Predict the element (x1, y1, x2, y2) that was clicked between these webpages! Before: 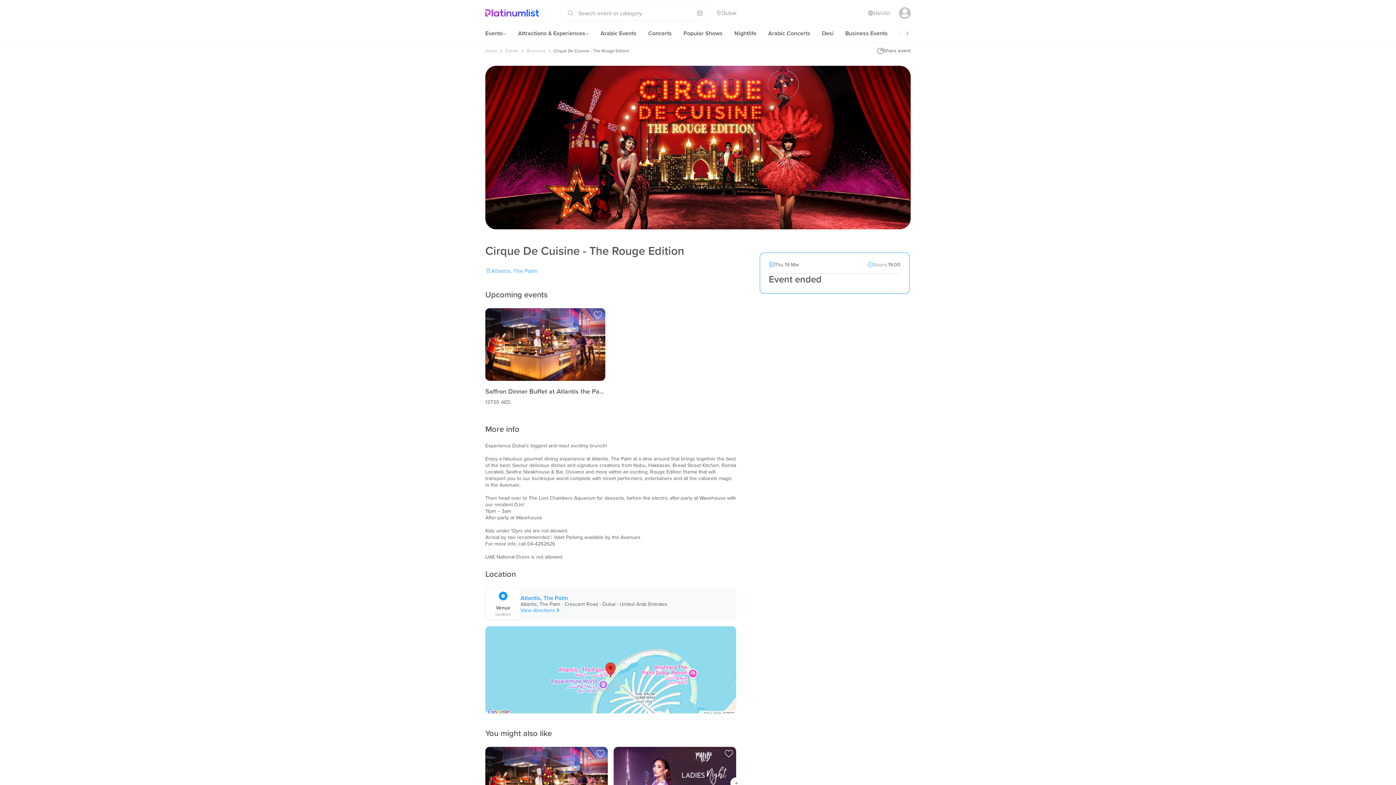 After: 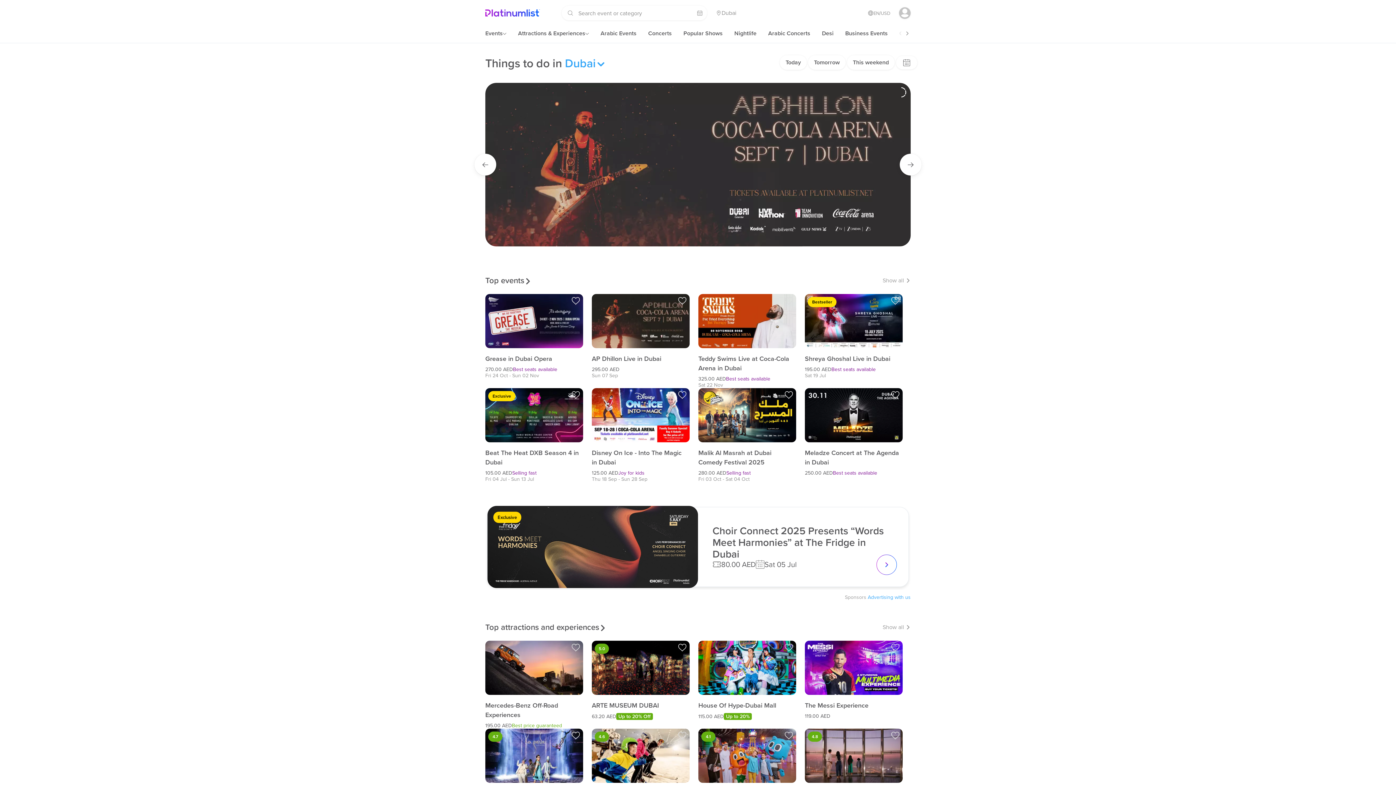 Action: bbox: (485, 9, 540, 16)